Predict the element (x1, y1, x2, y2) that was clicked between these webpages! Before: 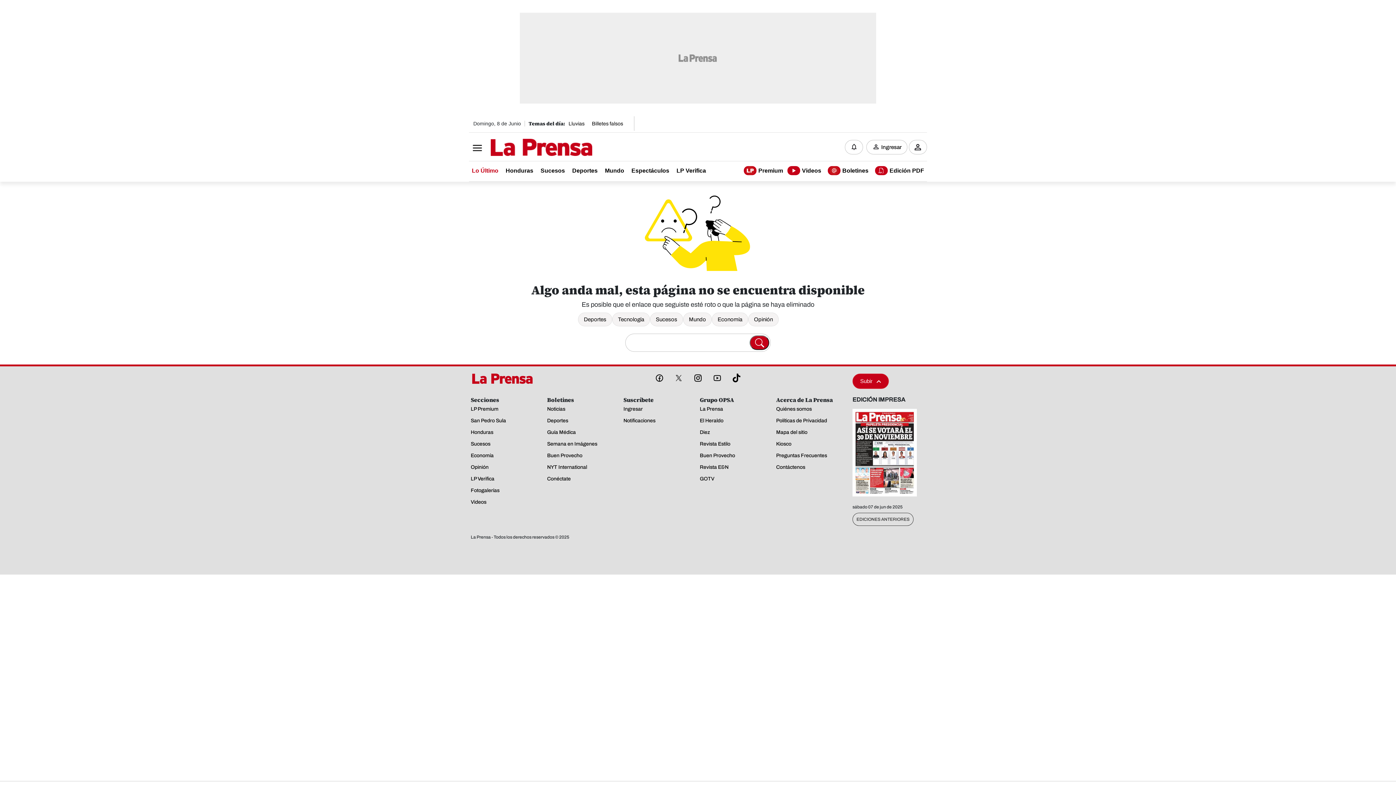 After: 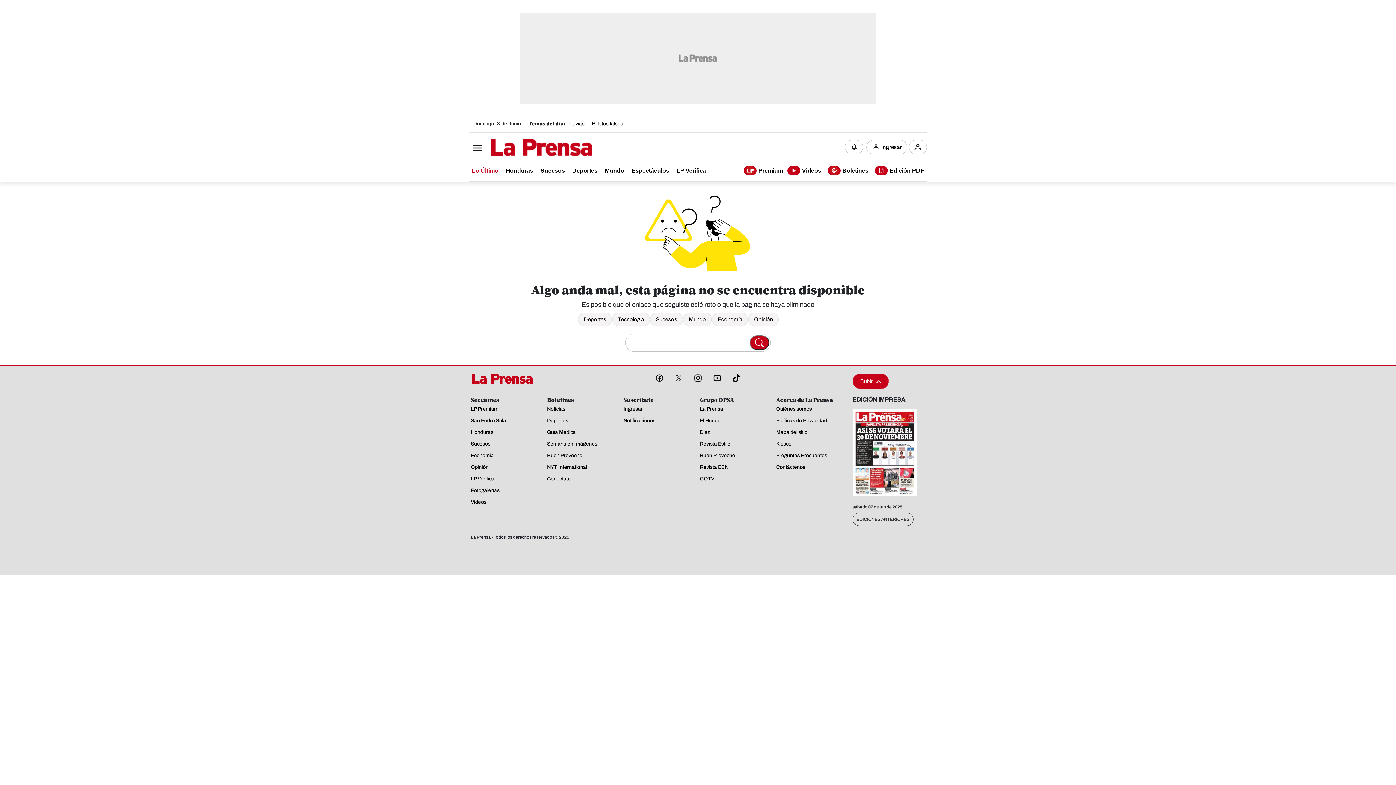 Action: bbox: (655, 373, 663, 382)